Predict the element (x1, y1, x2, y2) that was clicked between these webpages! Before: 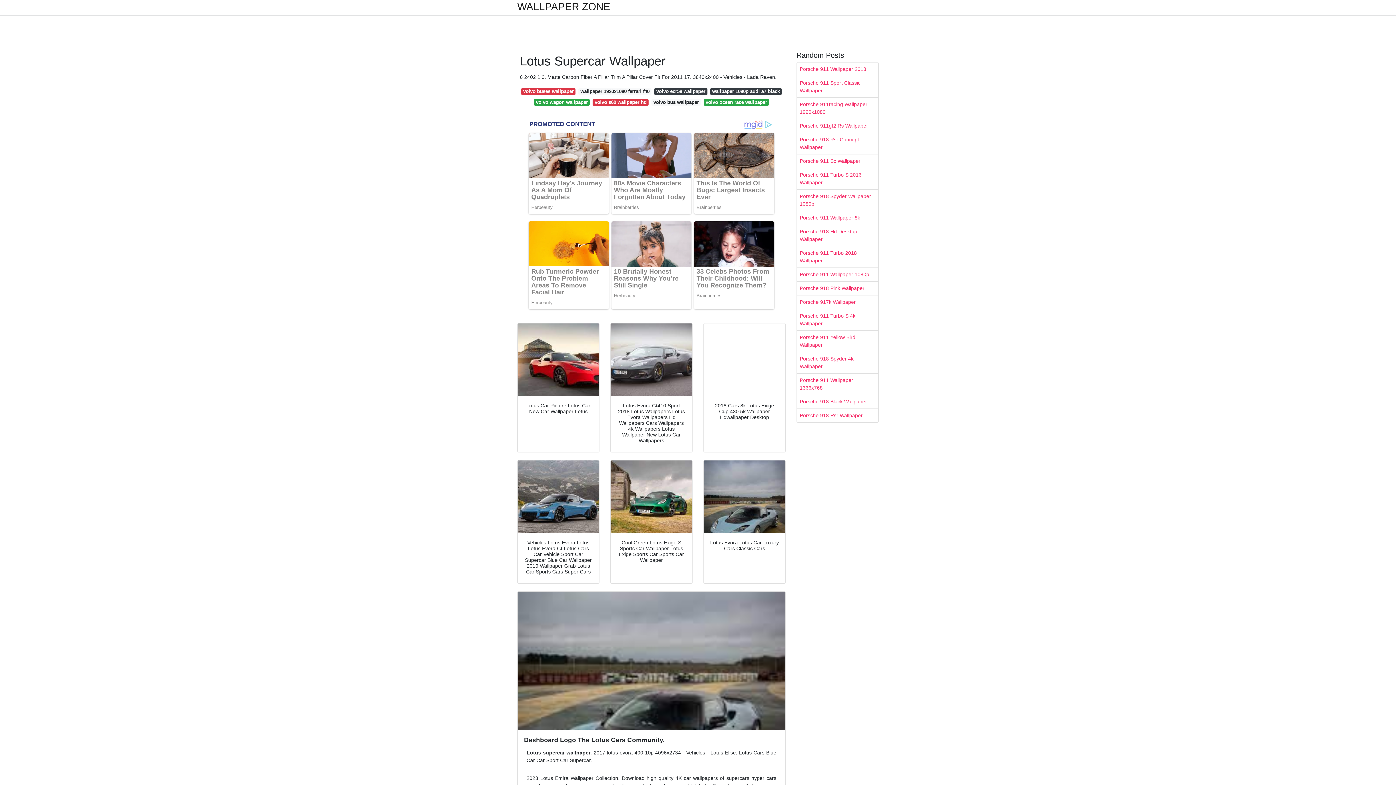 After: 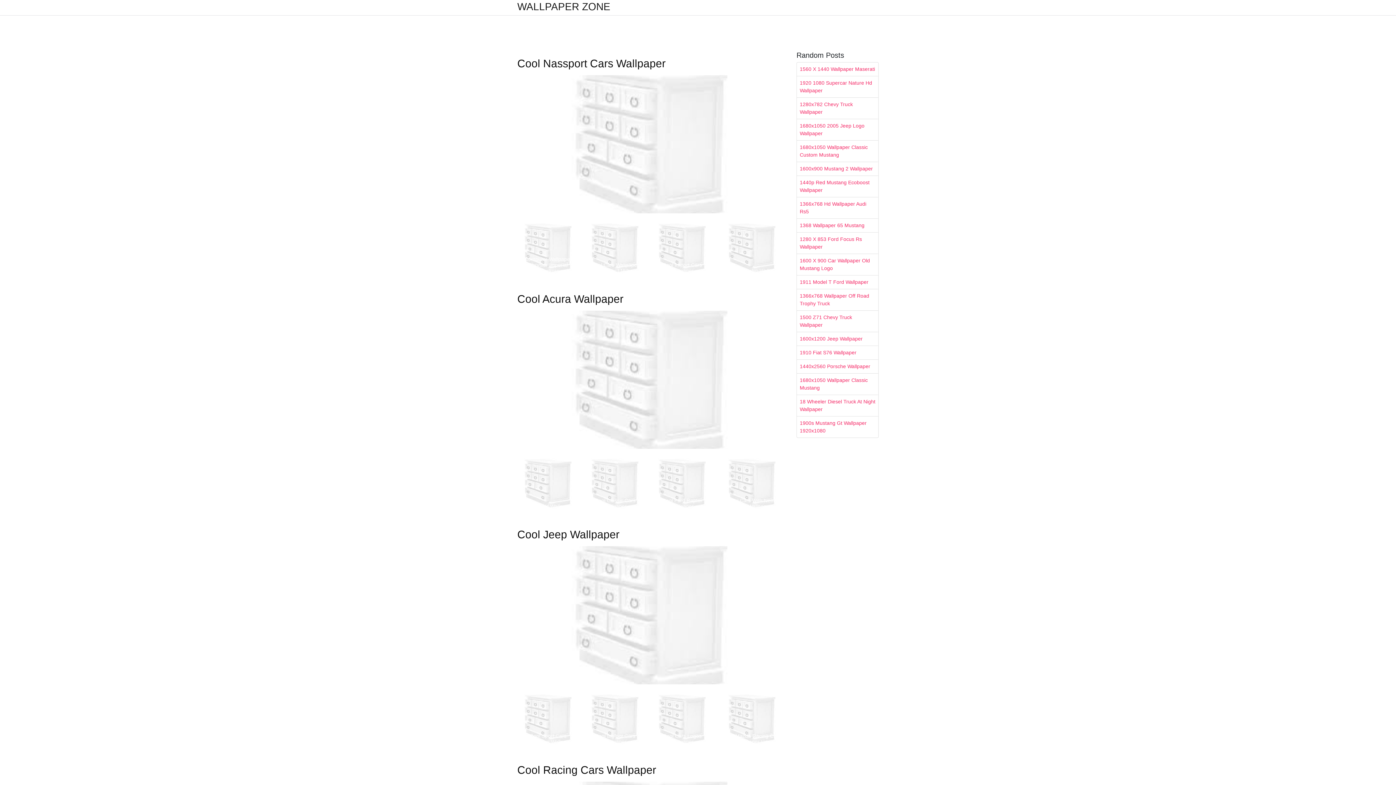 Action: label: Porsche 918 Rsr Wallpaper bbox: (797, 409, 878, 422)